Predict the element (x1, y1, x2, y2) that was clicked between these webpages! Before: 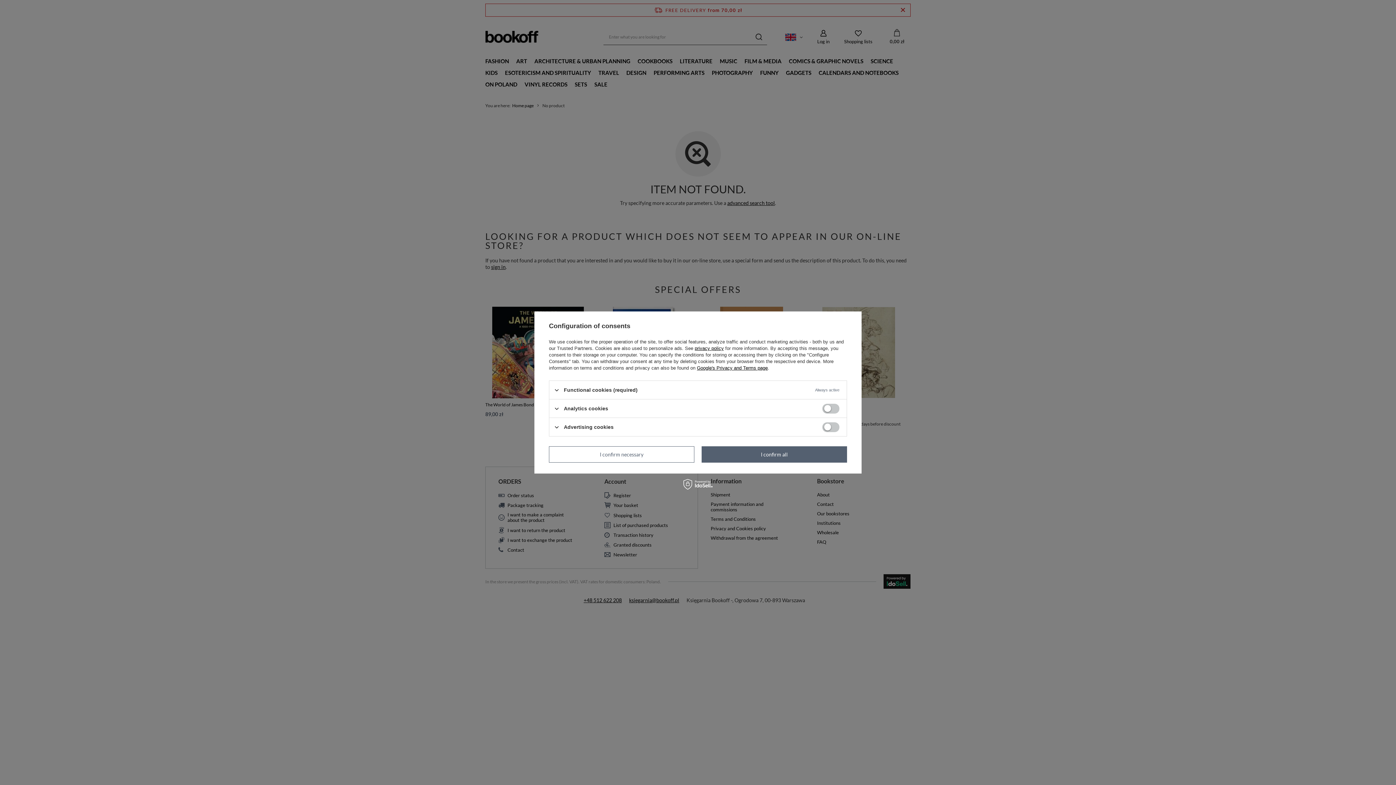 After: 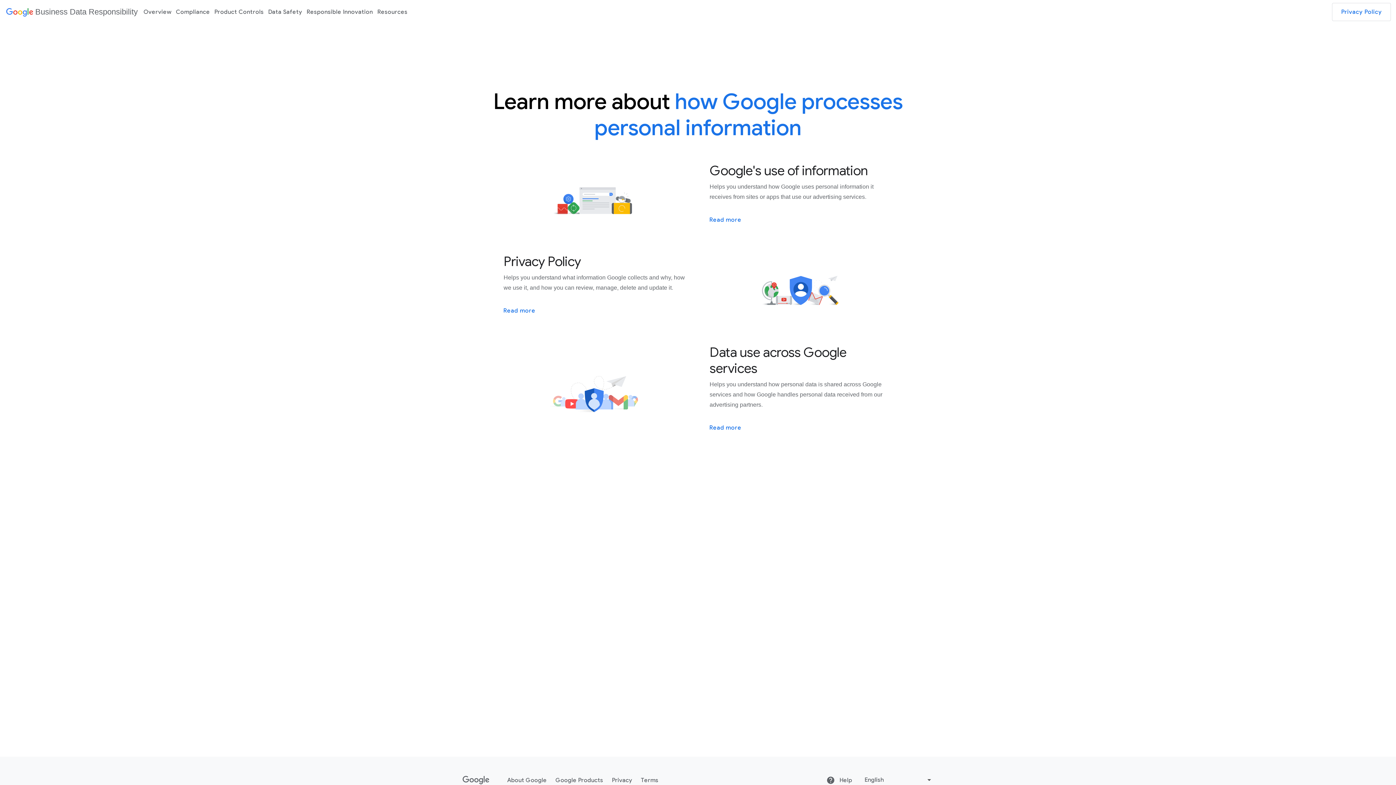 Action: bbox: (697, 365, 768, 370) label: Google's Privacy and Terms page